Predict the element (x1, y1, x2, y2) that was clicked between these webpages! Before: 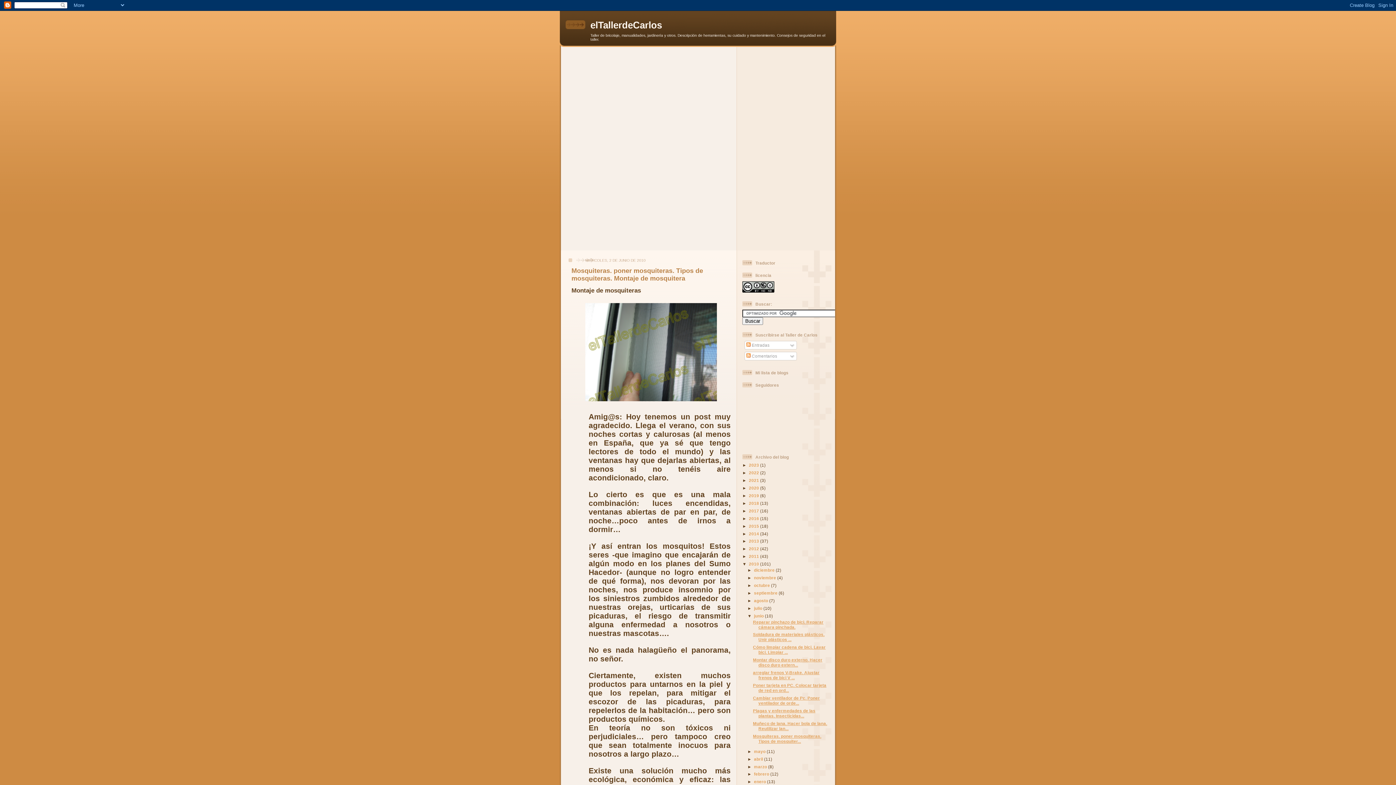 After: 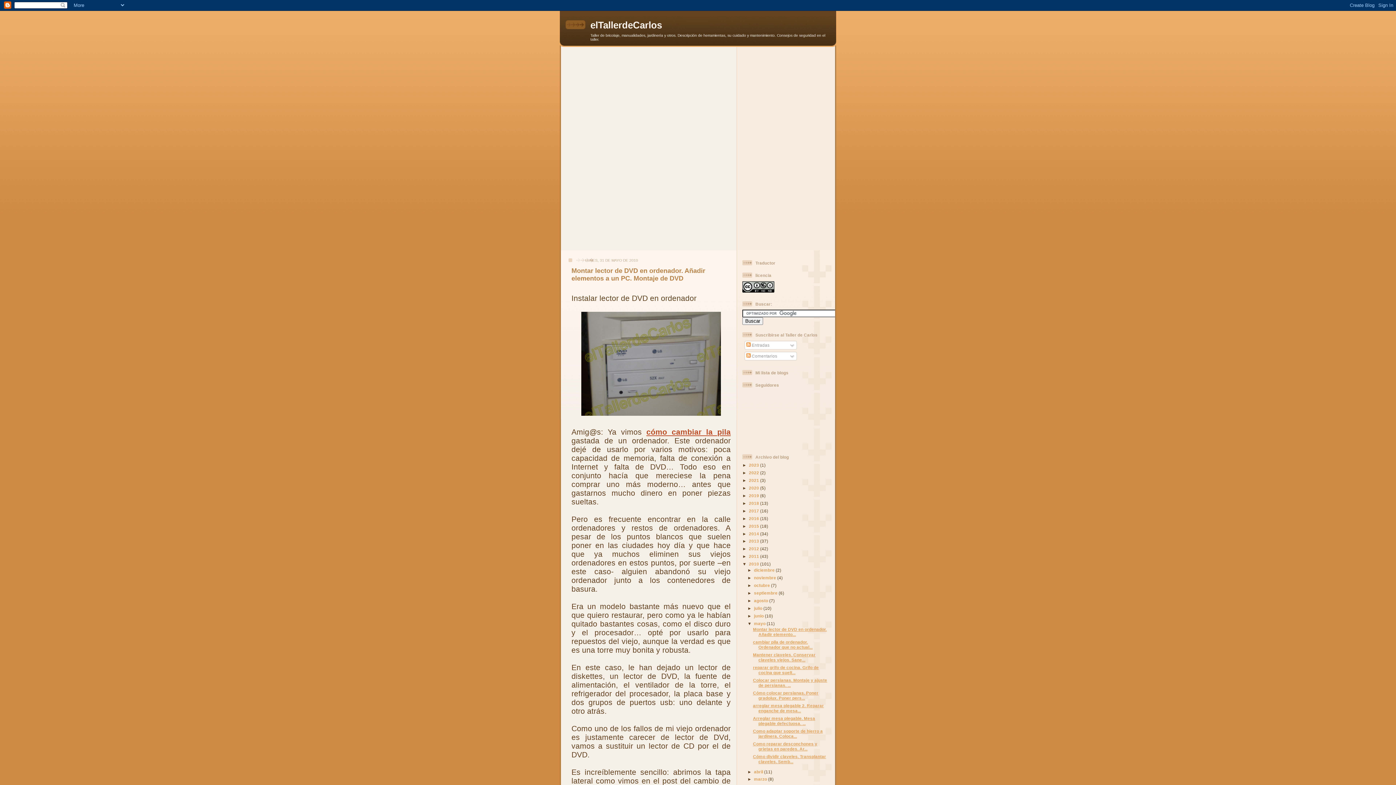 Action: bbox: (754, 749, 766, 754) label: mayo 